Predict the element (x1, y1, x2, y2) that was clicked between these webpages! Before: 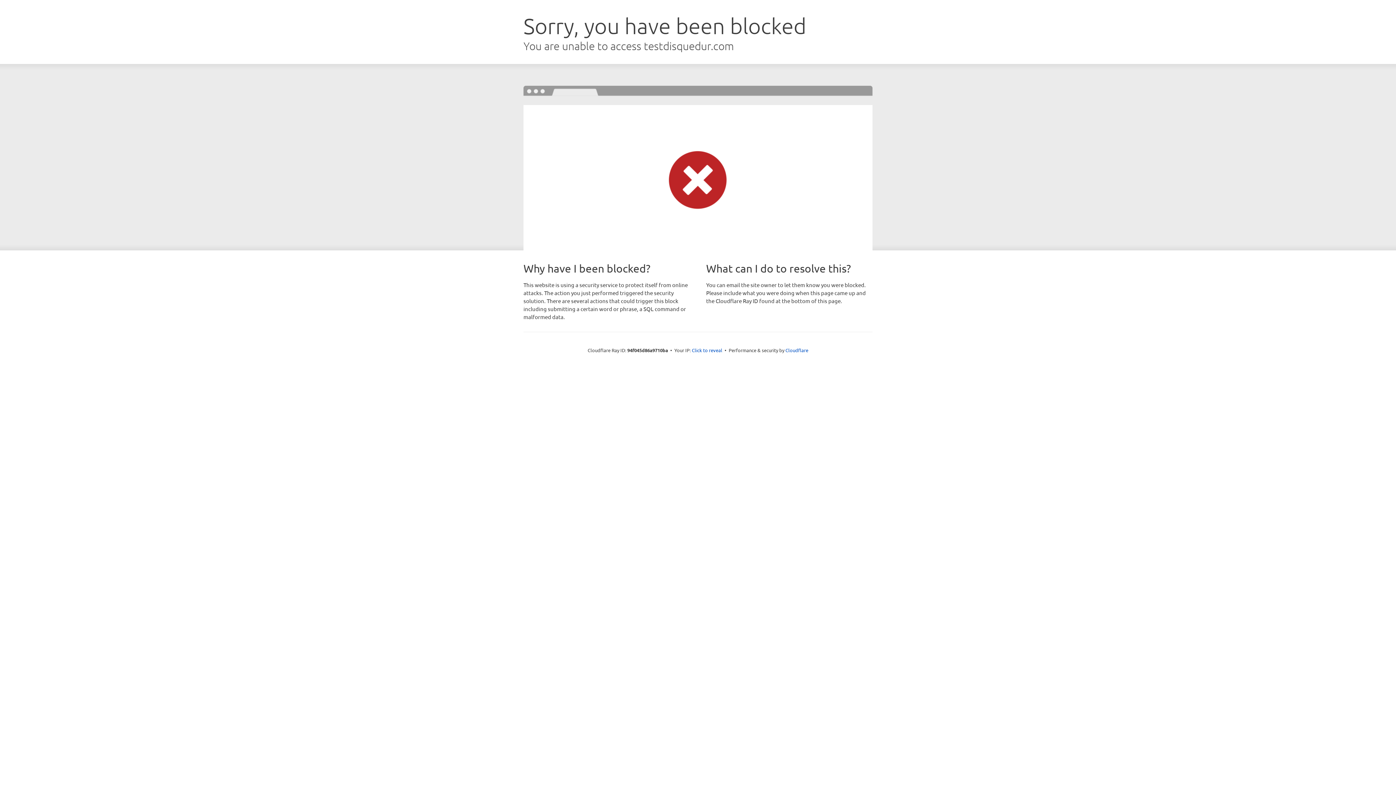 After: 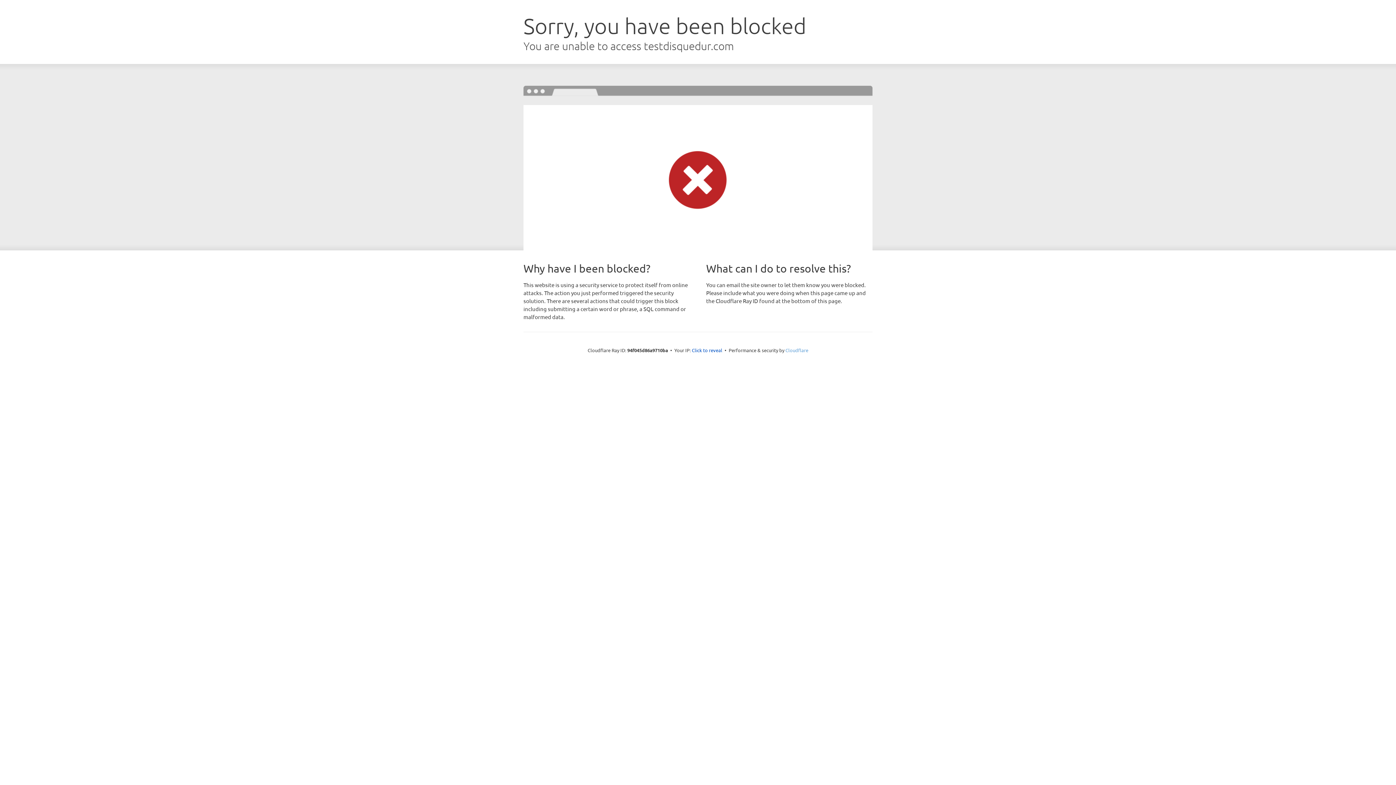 Action: label: Cloudflare bbox: (785, 347, 808, 353)